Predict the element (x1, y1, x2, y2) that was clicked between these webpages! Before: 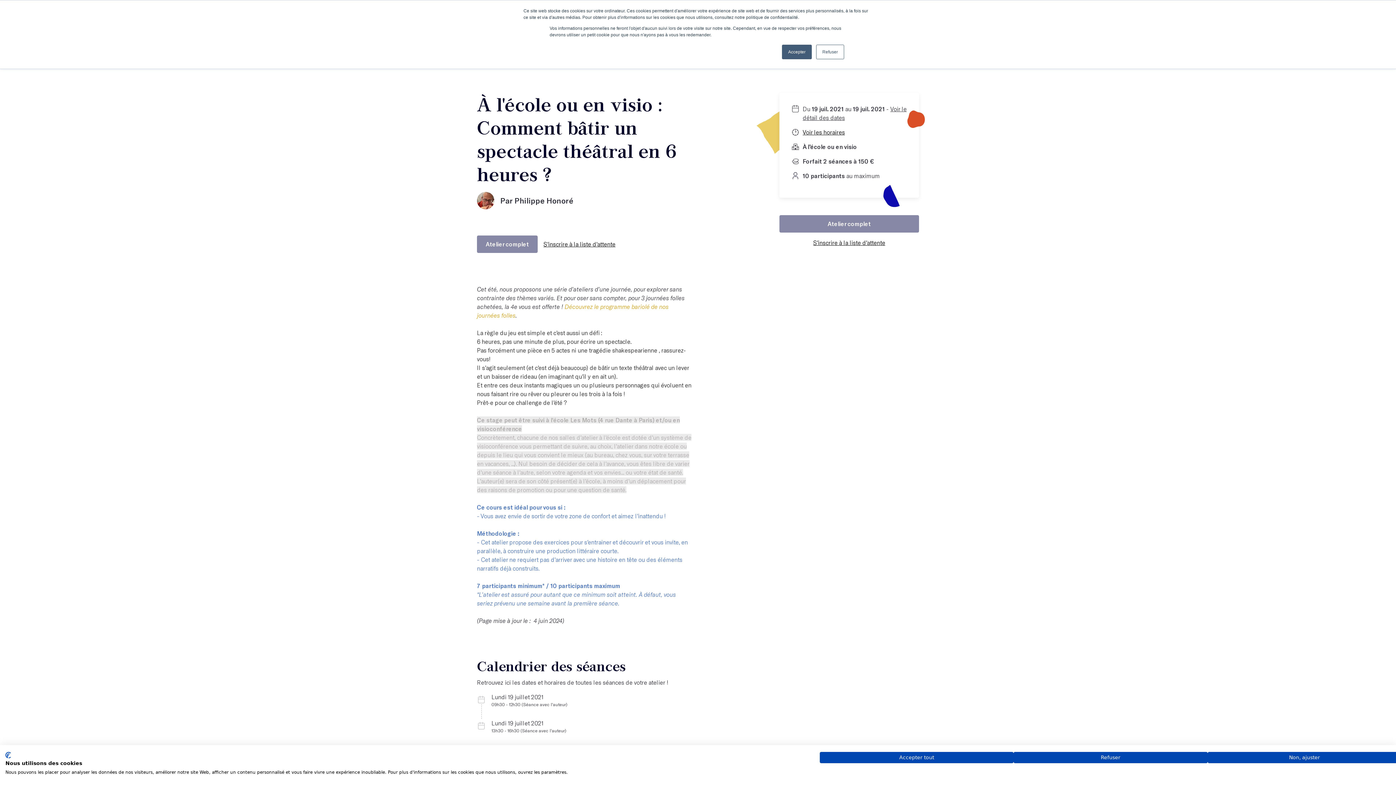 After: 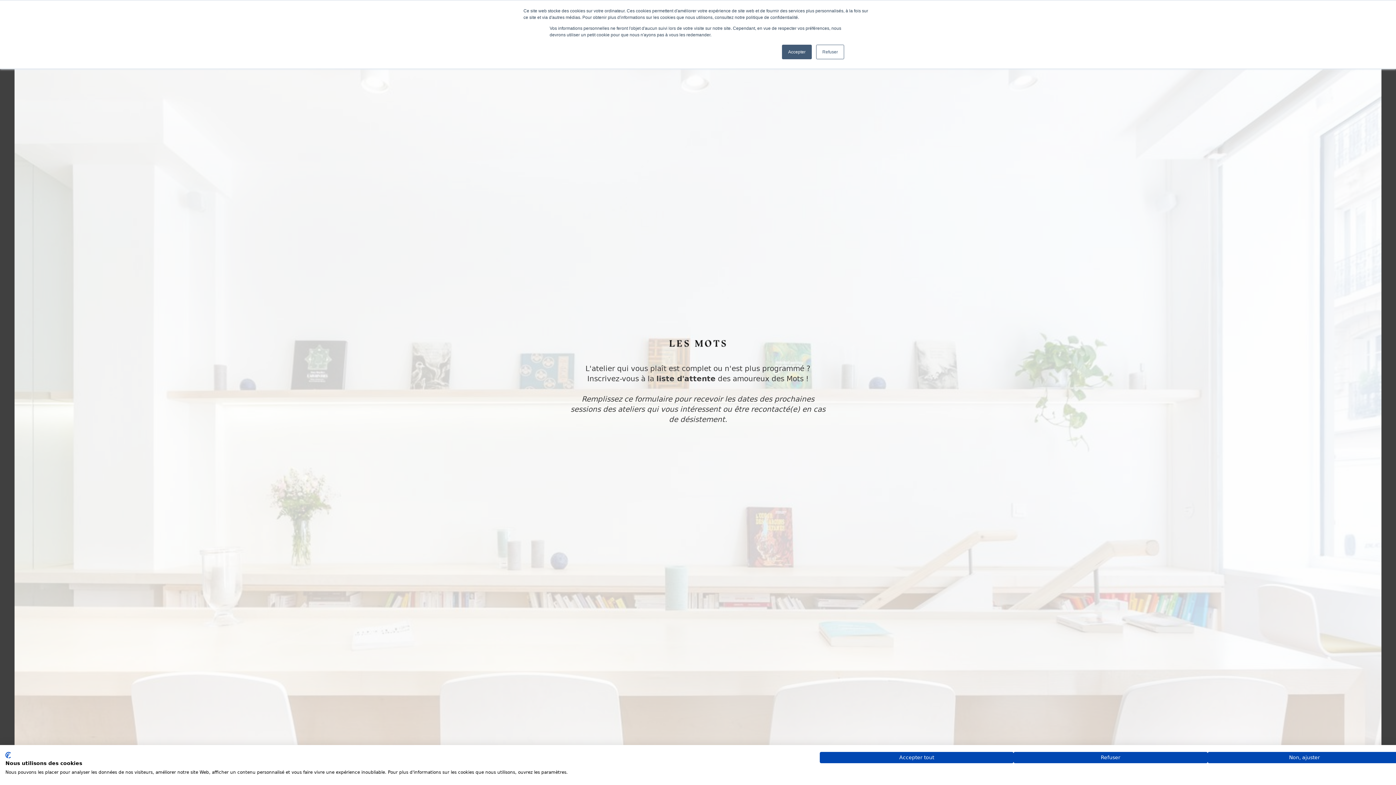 Action: label: S'inscrire à la liste d'attente bbox: (813, 238, 885, 247)